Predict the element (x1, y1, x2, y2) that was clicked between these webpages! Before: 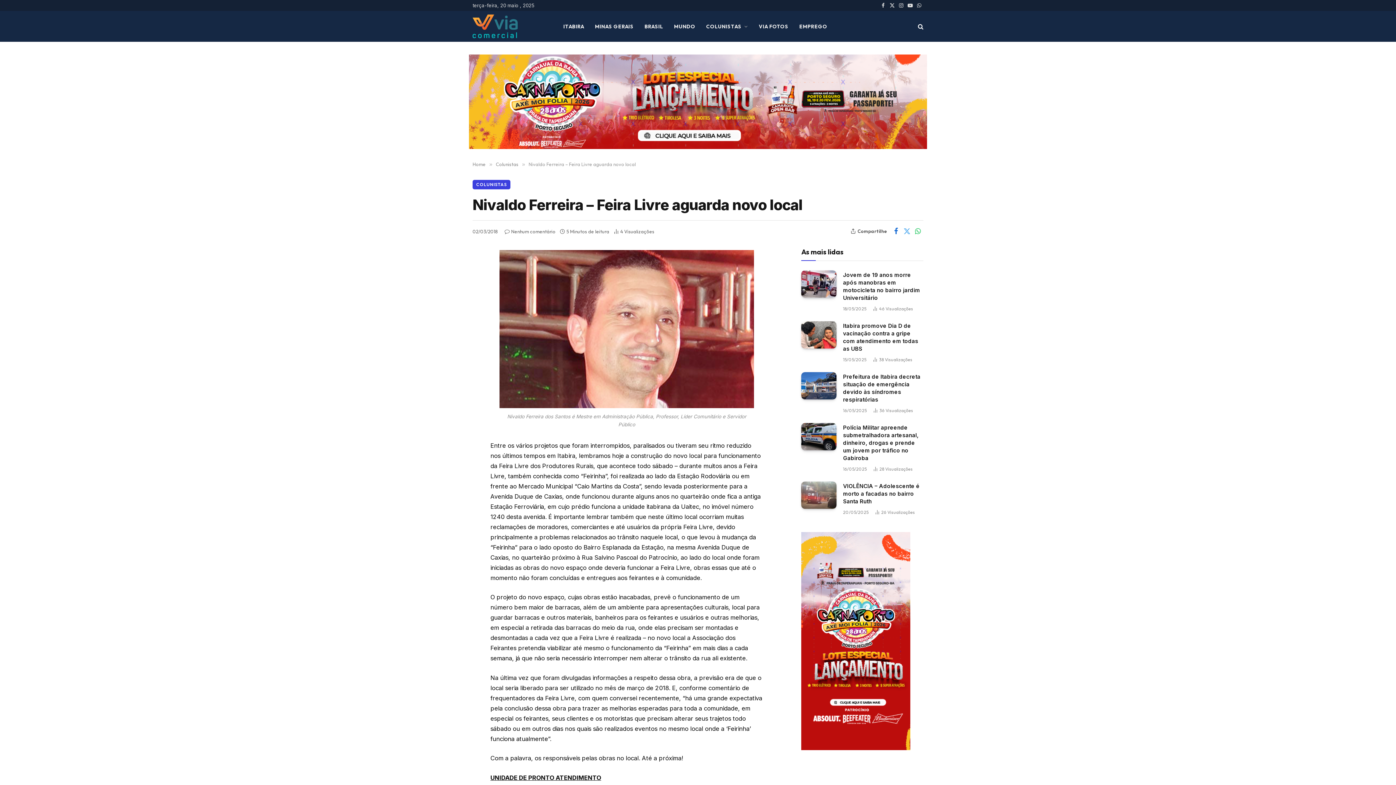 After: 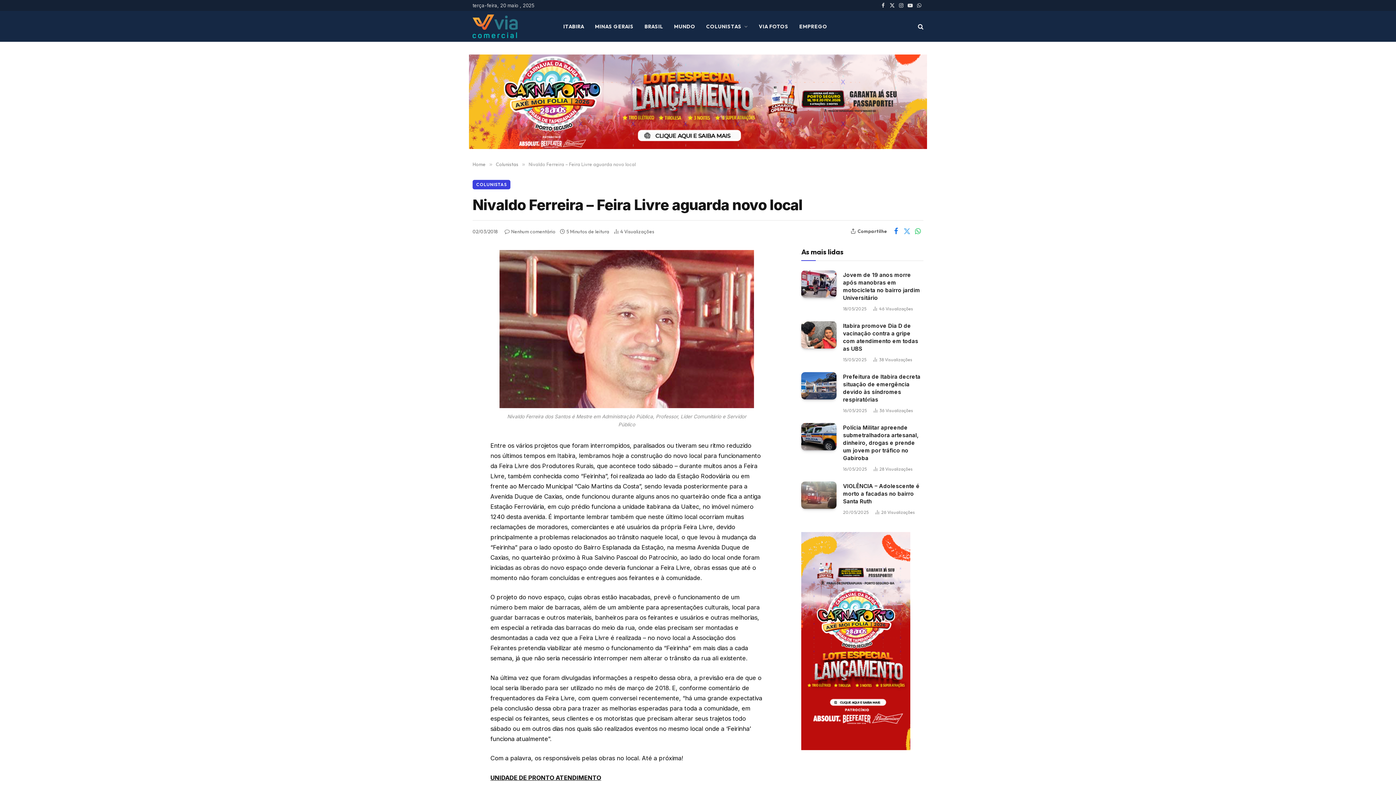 Action: bbox: (890, 225, 901, 237)